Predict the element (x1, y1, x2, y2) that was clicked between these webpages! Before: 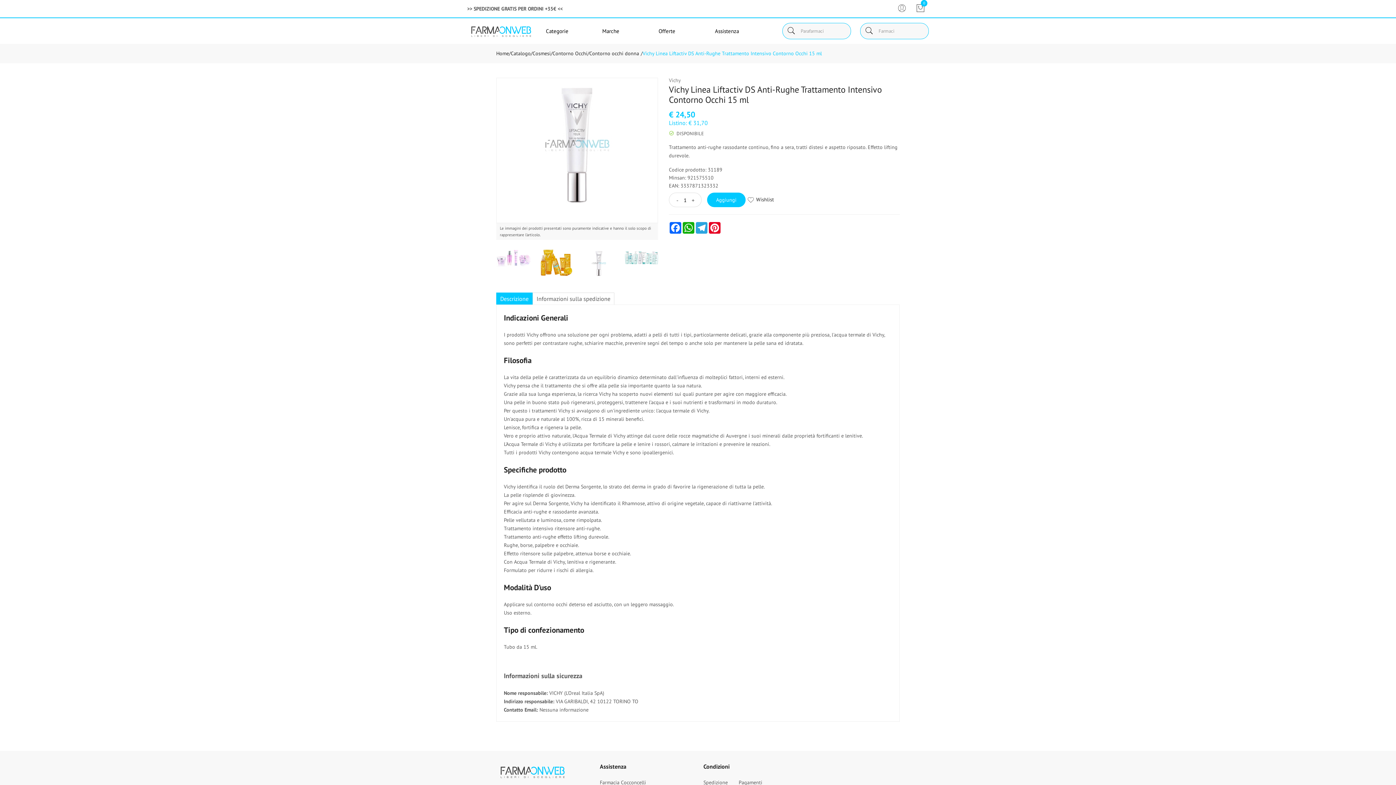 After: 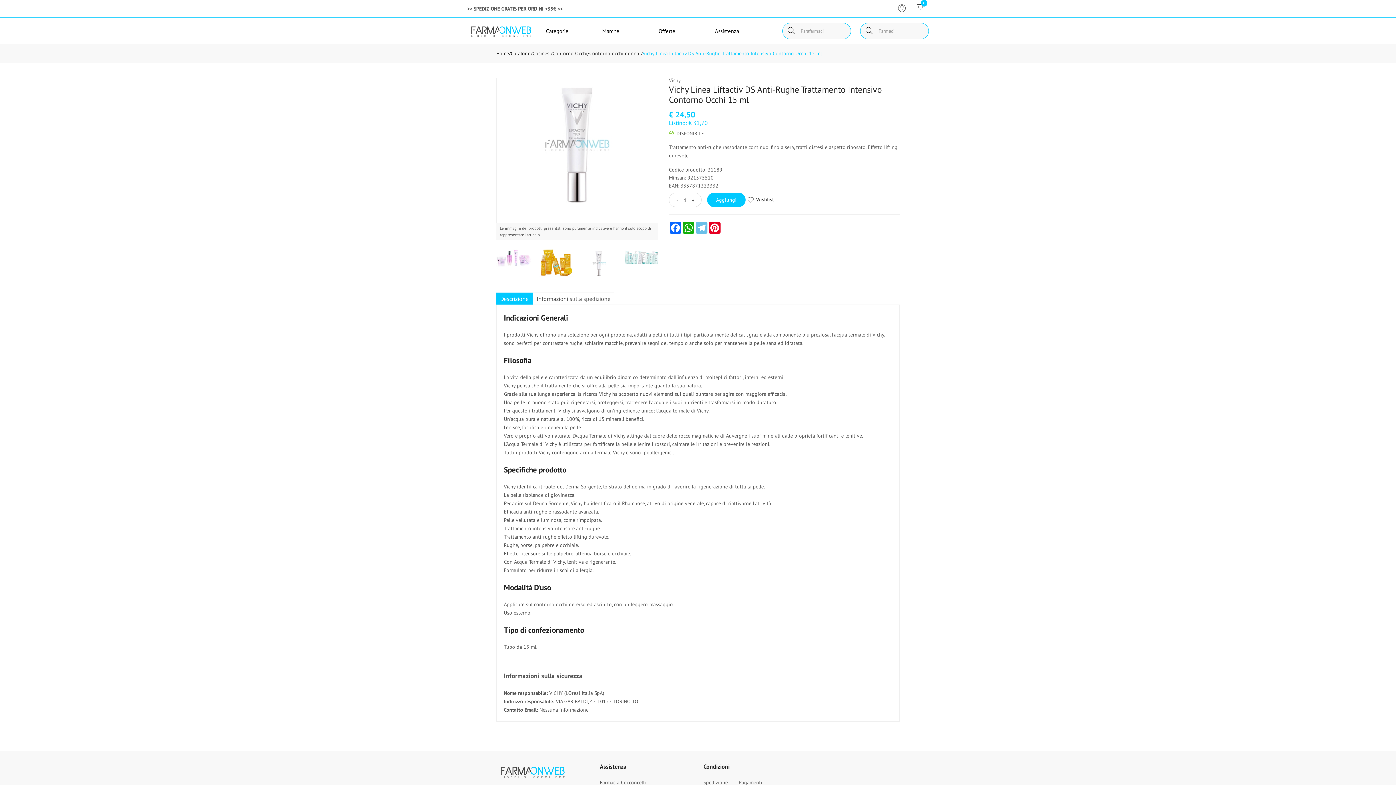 Action: bbox: (695, 222, 708, 233) label: Telegram